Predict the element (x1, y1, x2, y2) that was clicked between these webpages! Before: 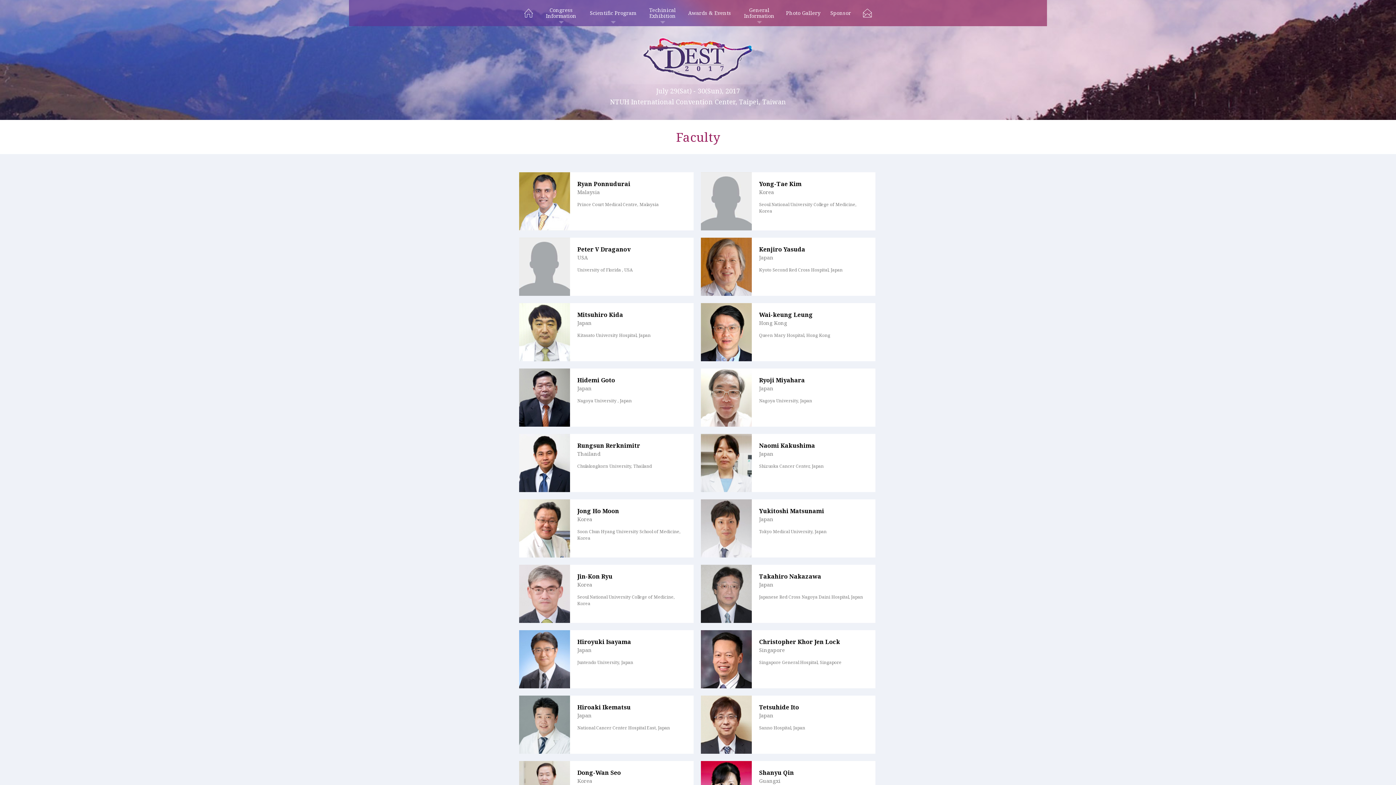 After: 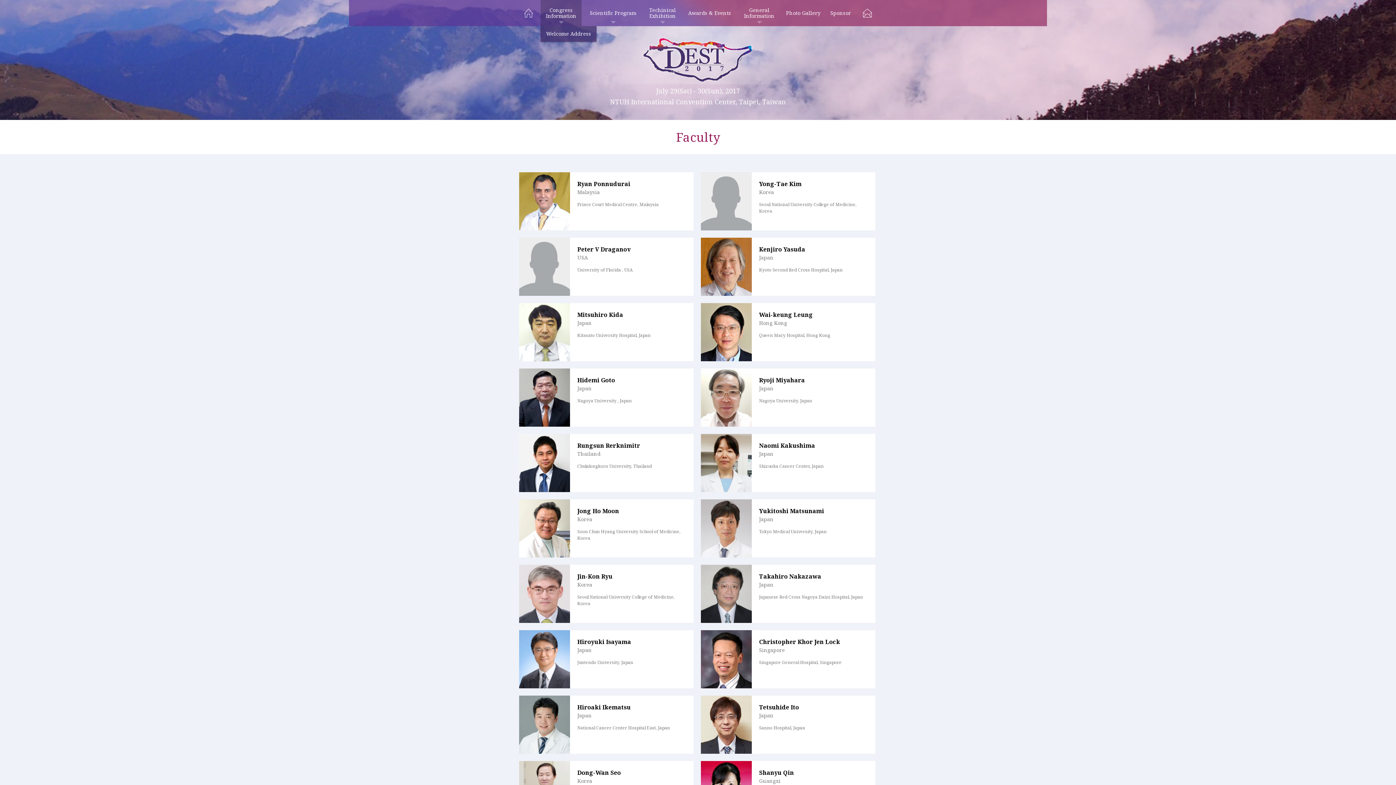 Action: bbox: (540, 0, 581, 26) label: Congress
Information